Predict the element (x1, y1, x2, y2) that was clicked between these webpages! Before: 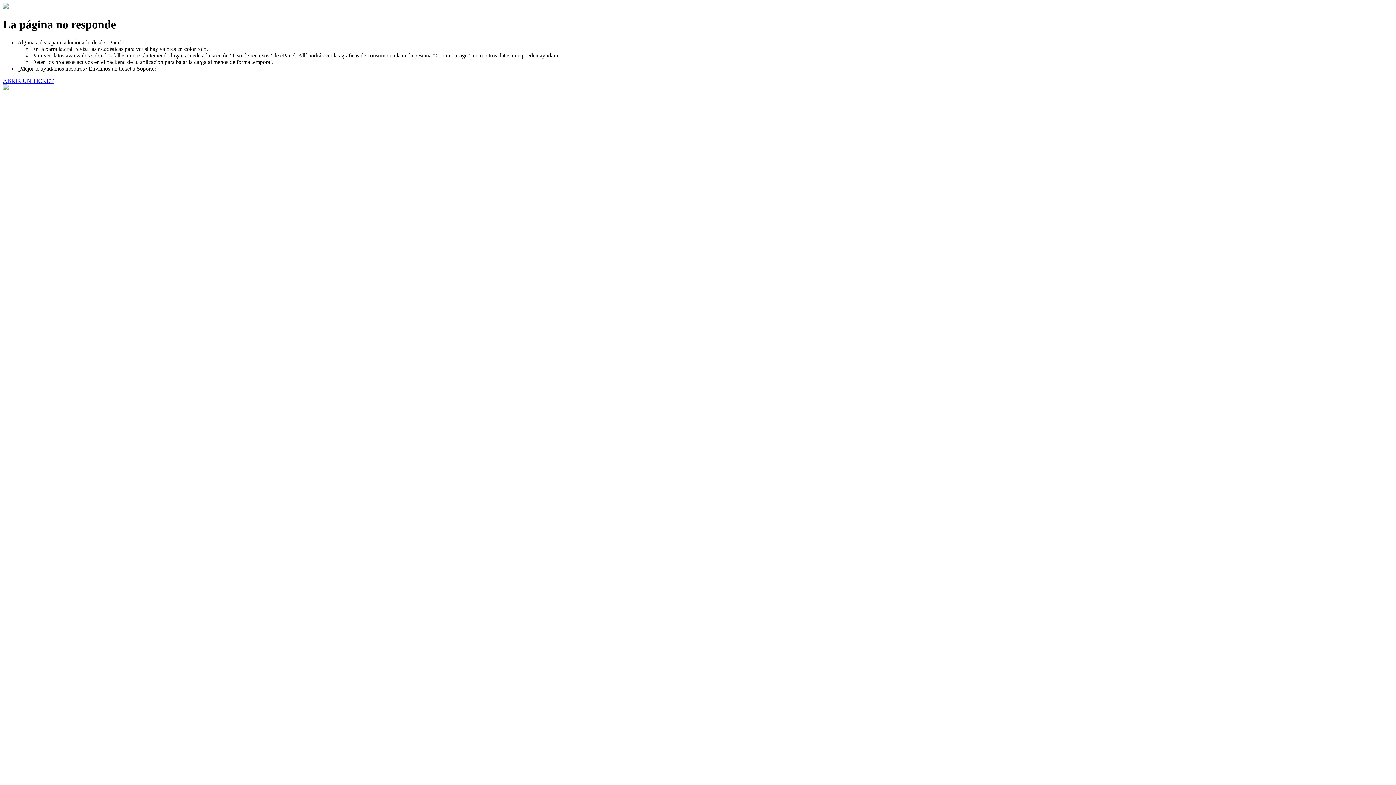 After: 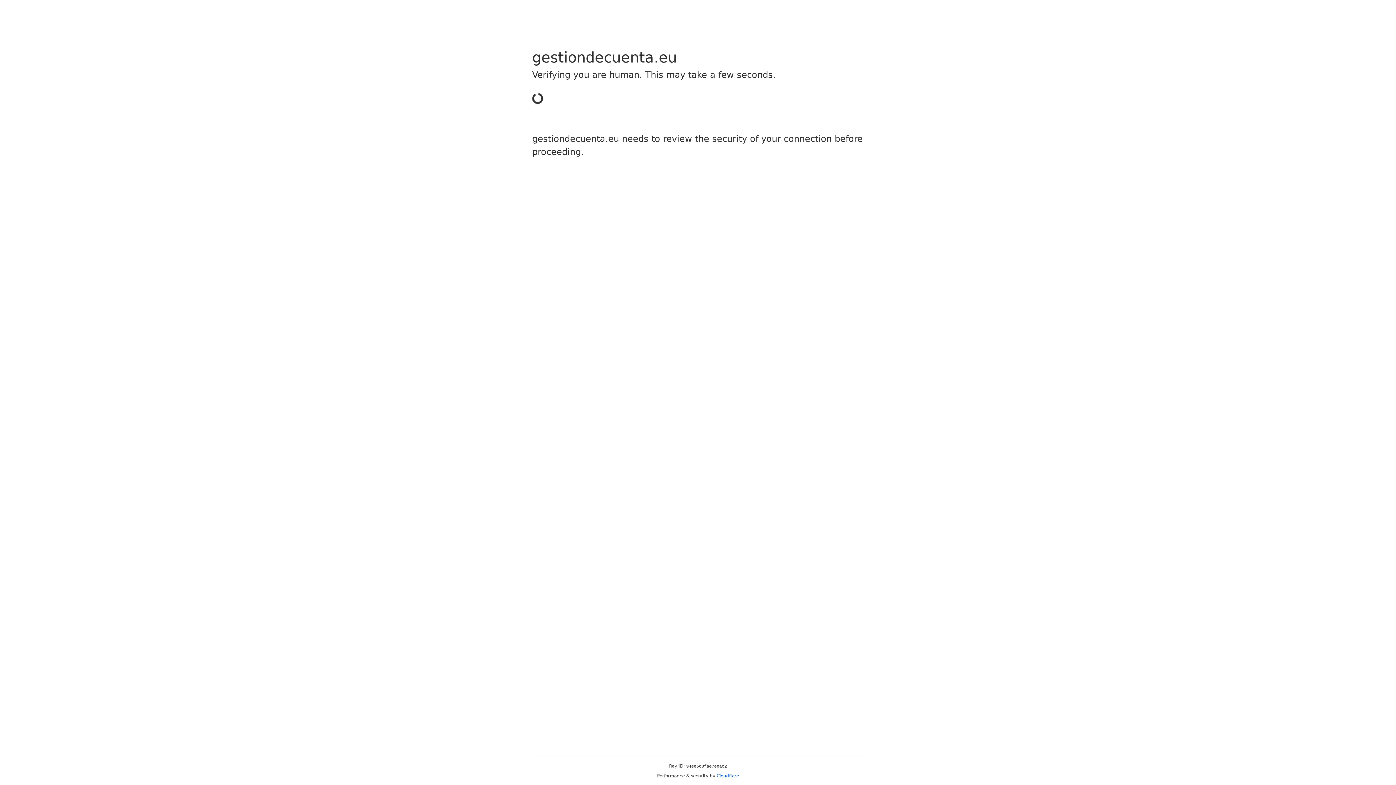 Action: label: ABRIR UN TICKET bbox: (2, 77, 53, 83)